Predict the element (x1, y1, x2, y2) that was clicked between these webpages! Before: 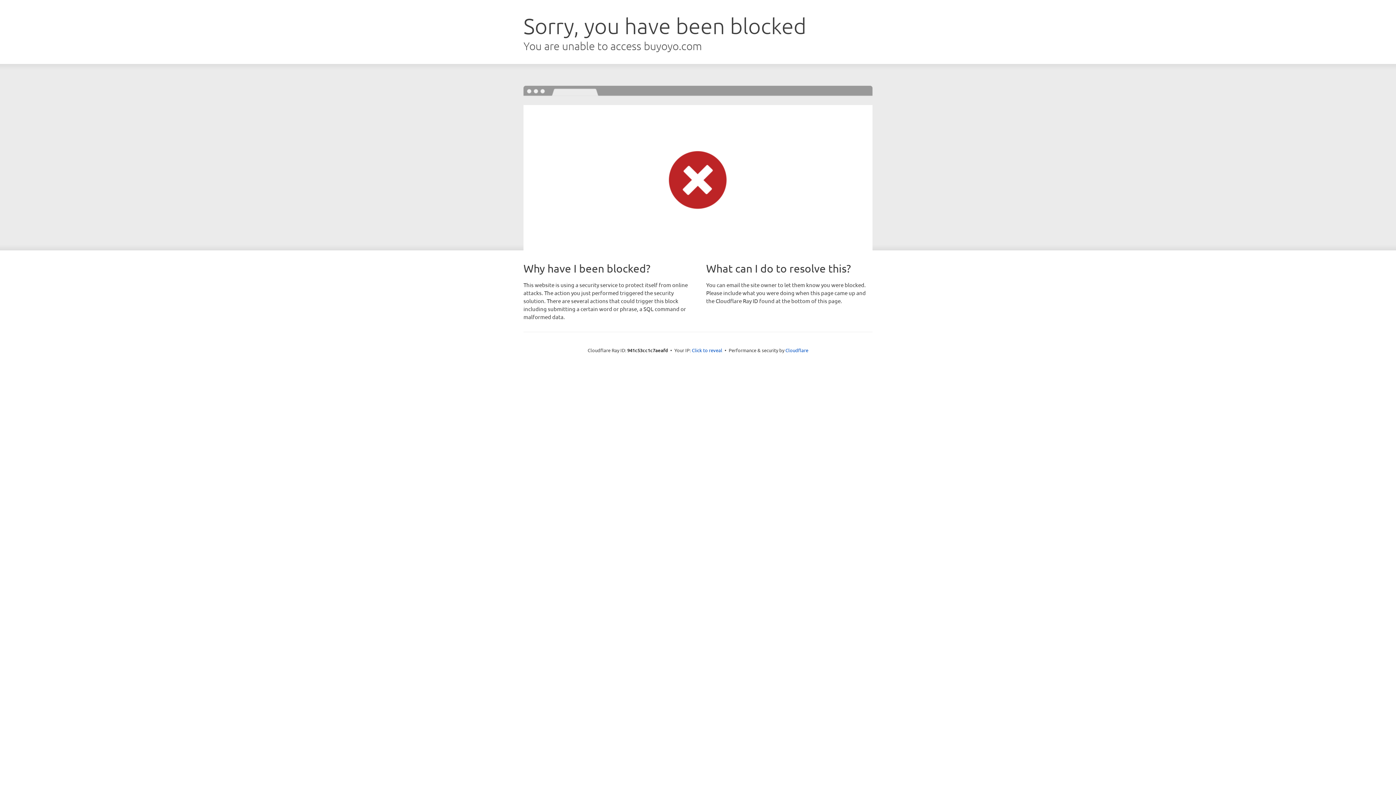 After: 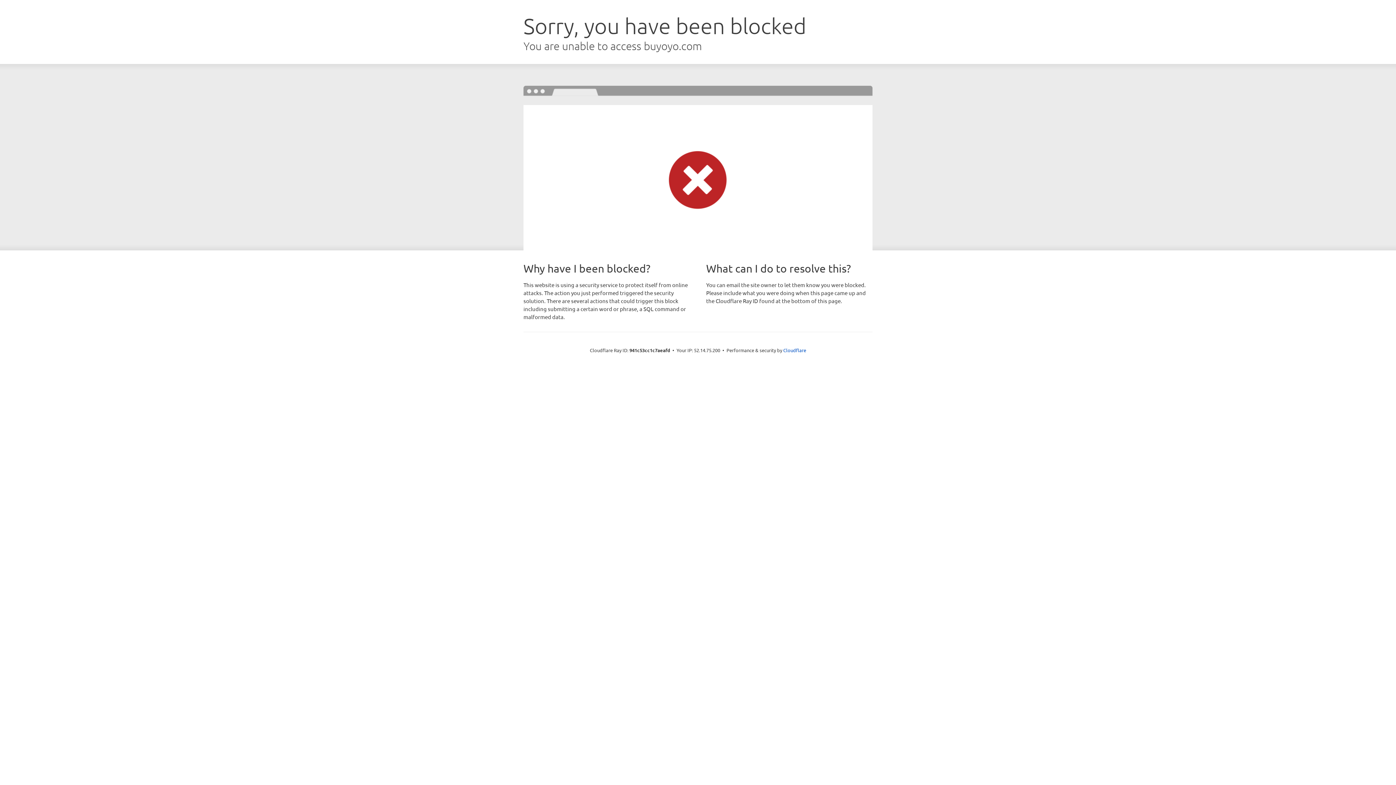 Action: bbox: (692, 346, 722, 353) label: Click to reveal